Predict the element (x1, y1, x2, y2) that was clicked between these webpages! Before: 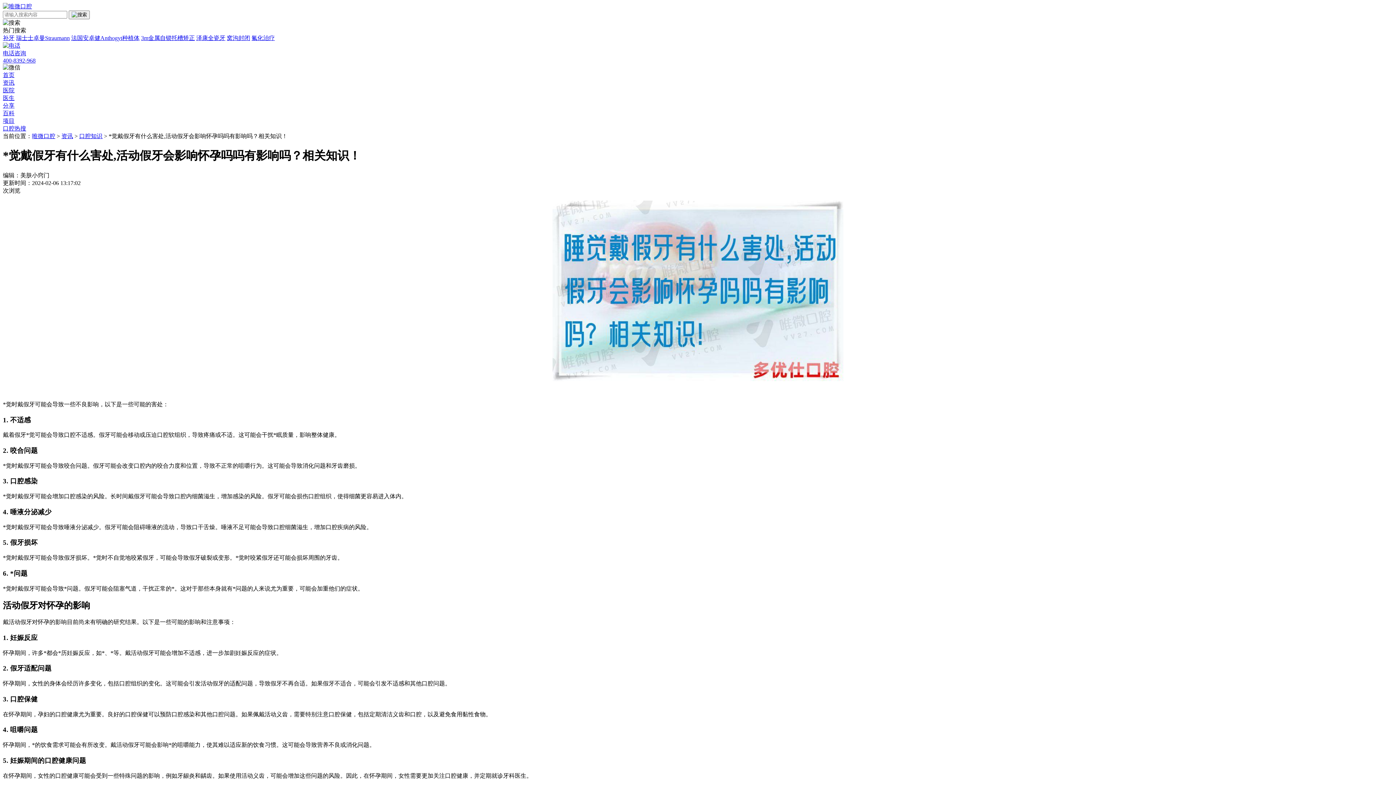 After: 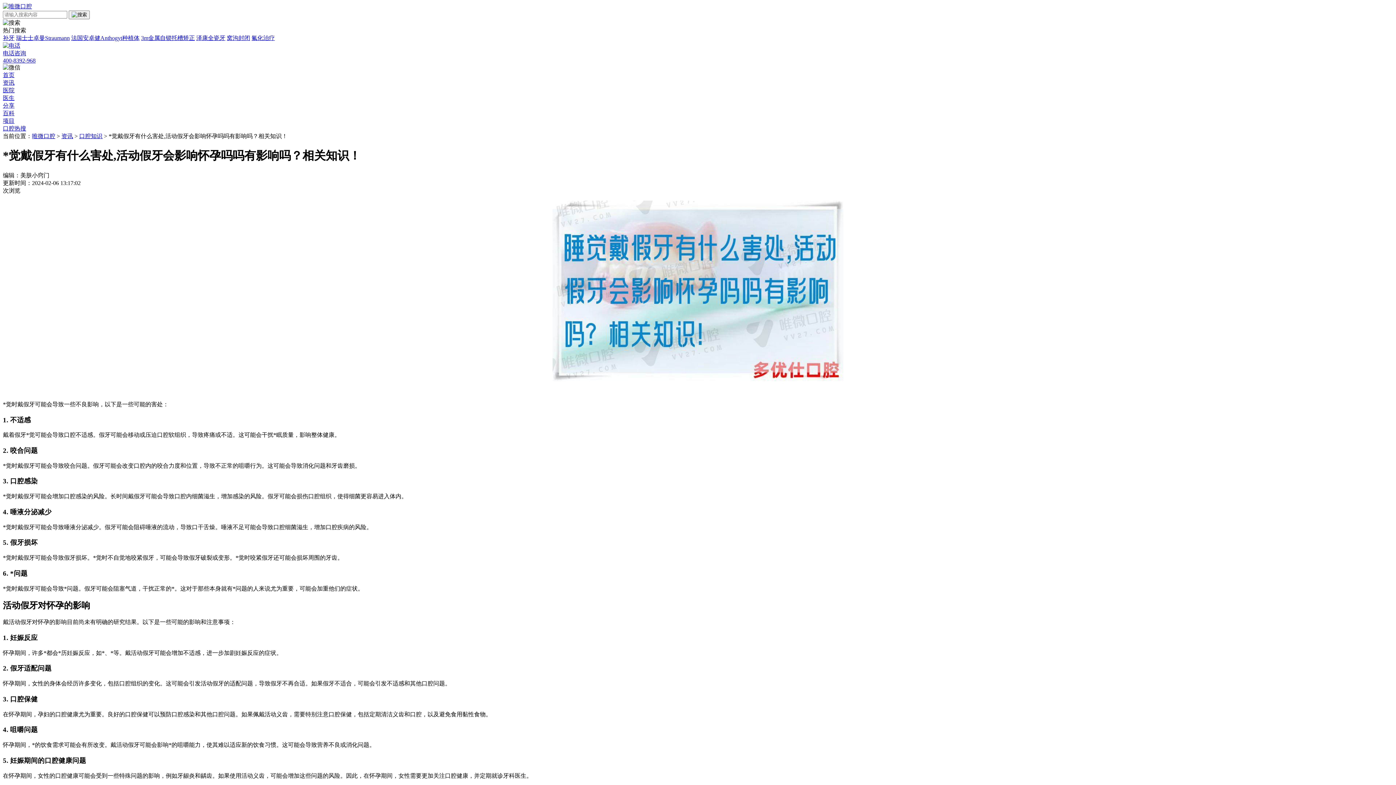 Action: bbox: (2, 42, 1393, 64) label: 电话咨询
400-8392-968